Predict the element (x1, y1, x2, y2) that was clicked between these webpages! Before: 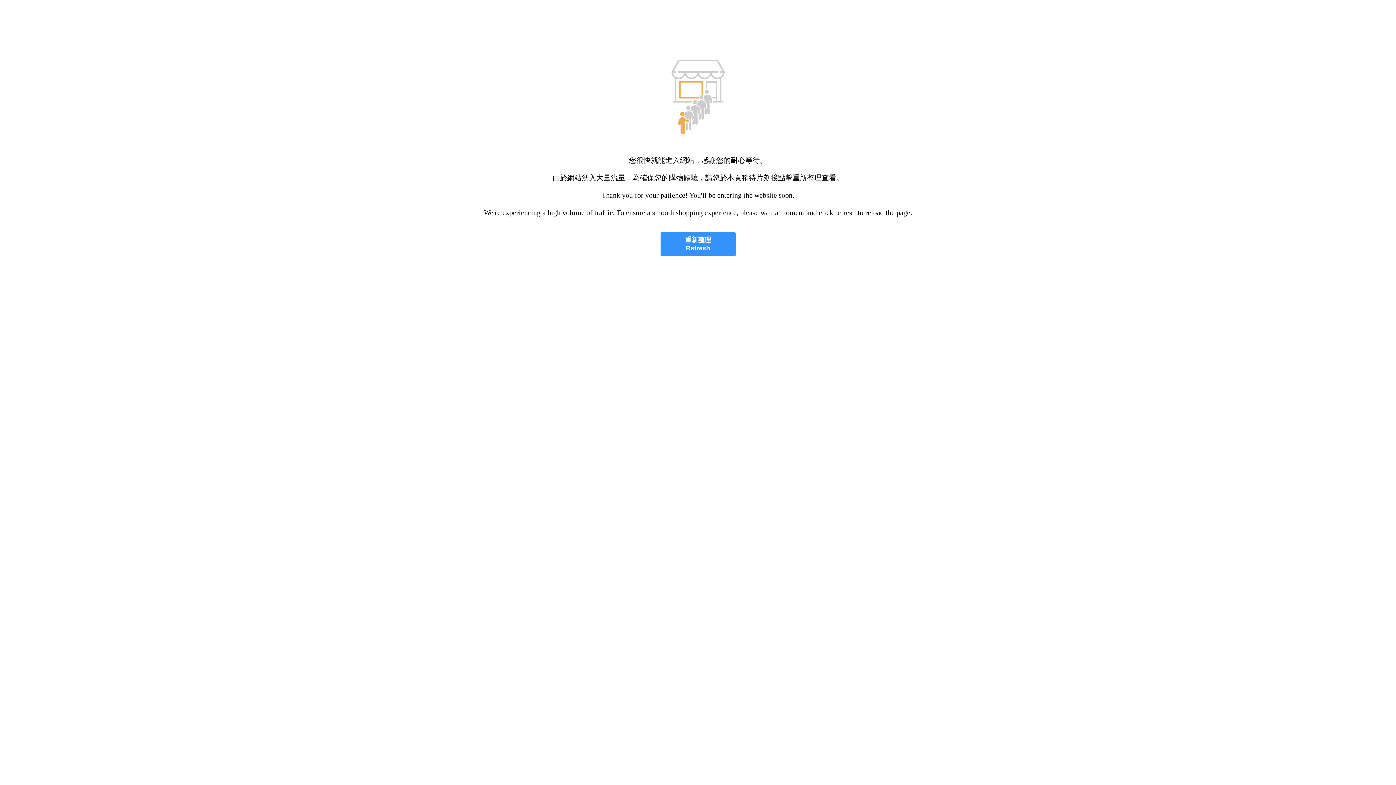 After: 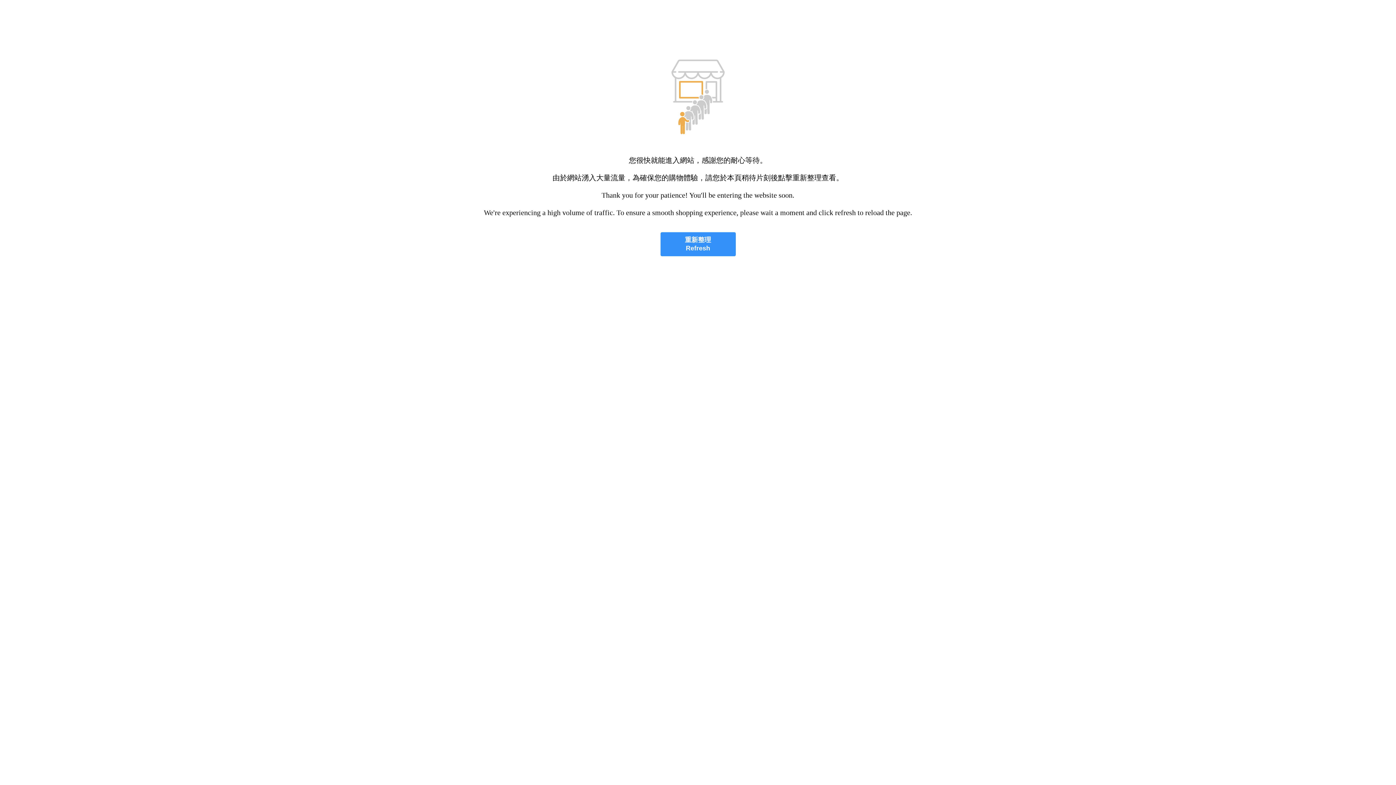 Action: bbox: (660, 232, 735, 256) label: 重新整理
Refresh